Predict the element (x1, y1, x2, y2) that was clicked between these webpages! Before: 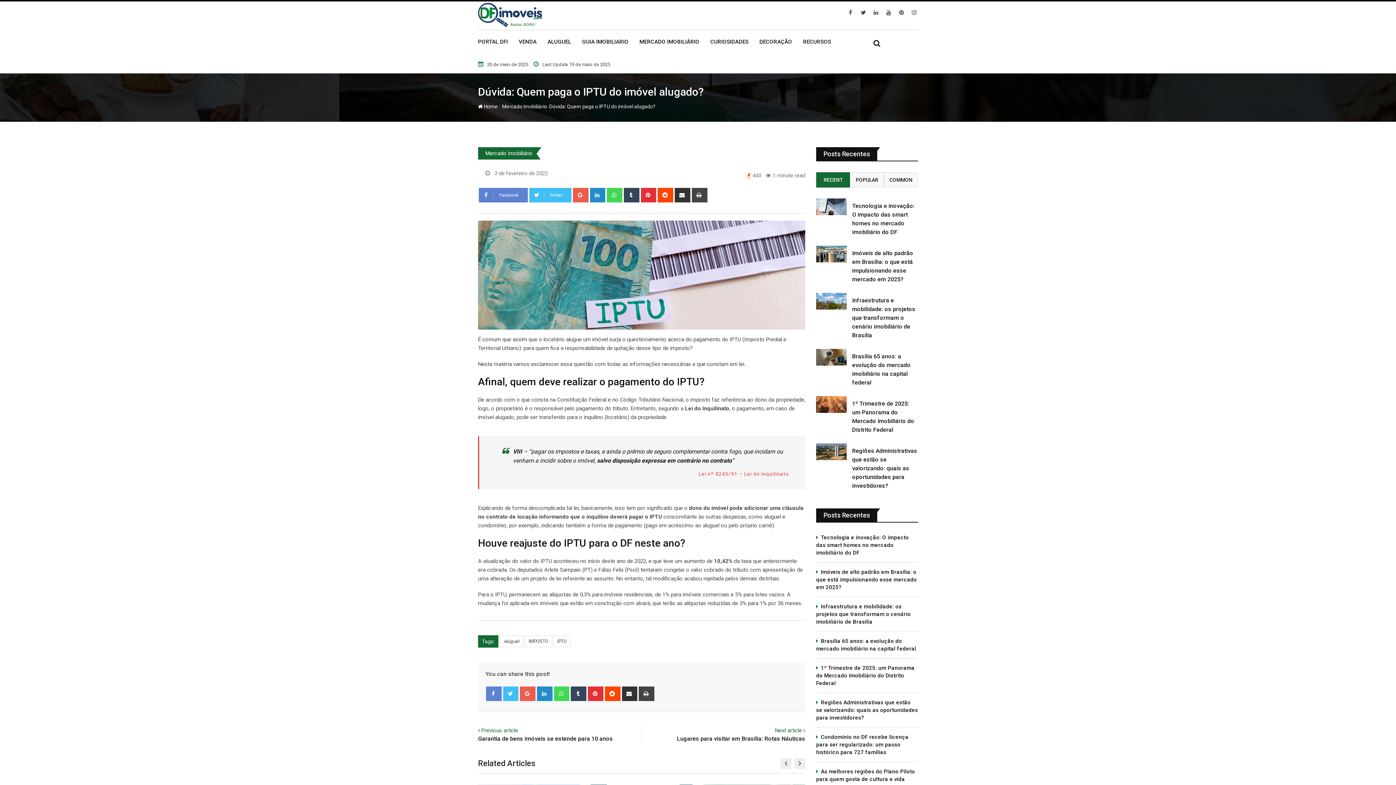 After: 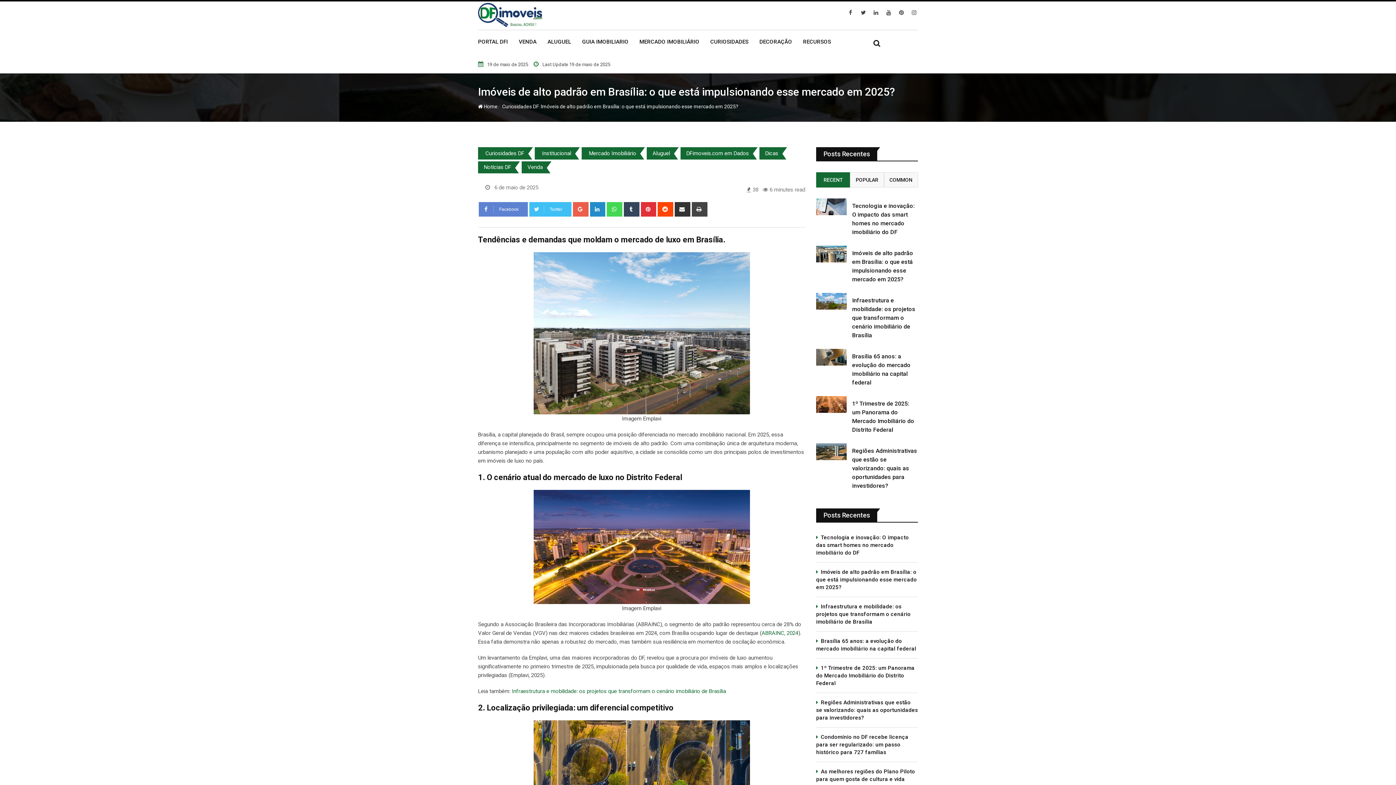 Action: label: Imóveis de alto padrão em Brasília: o que está impulsionando esse mercado em 2025? bbox: (816, 568, 918, 591)